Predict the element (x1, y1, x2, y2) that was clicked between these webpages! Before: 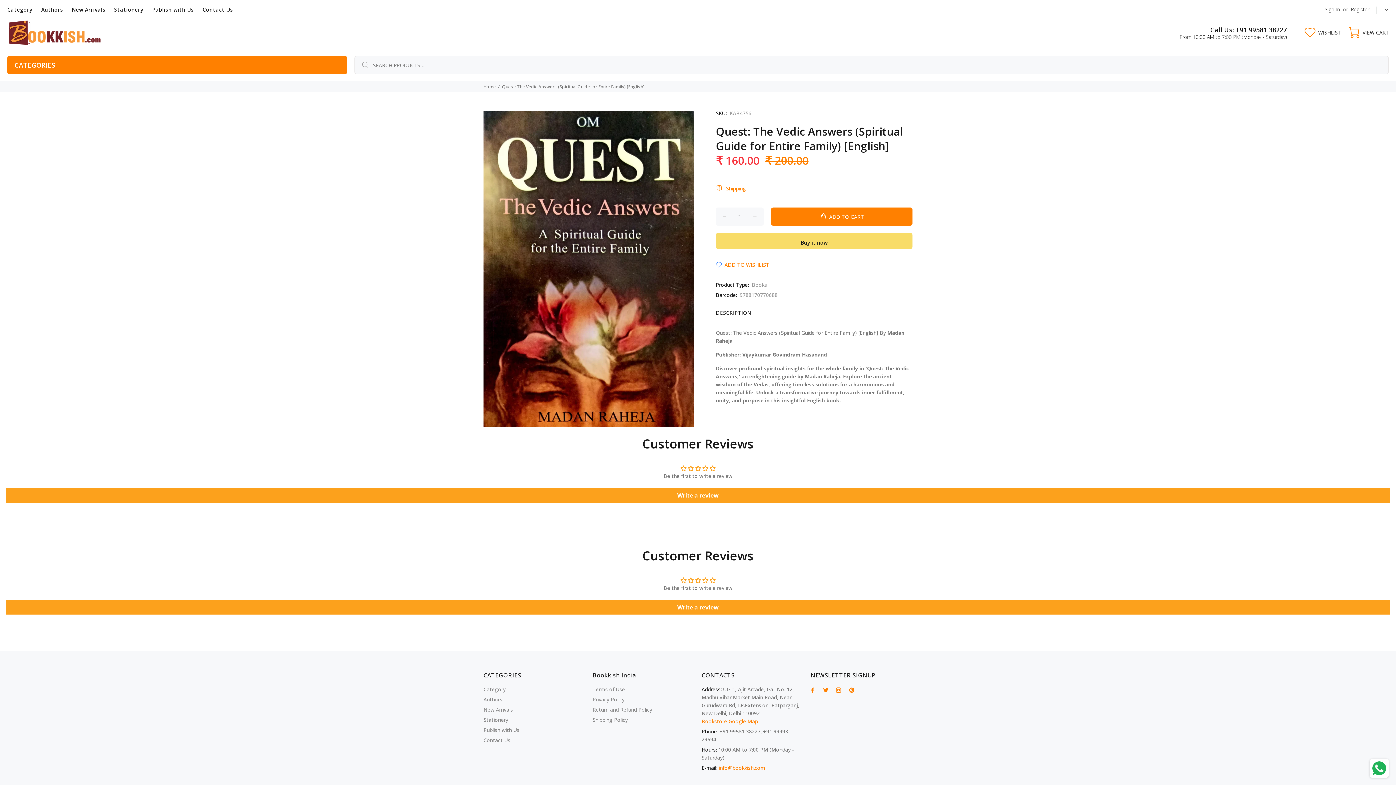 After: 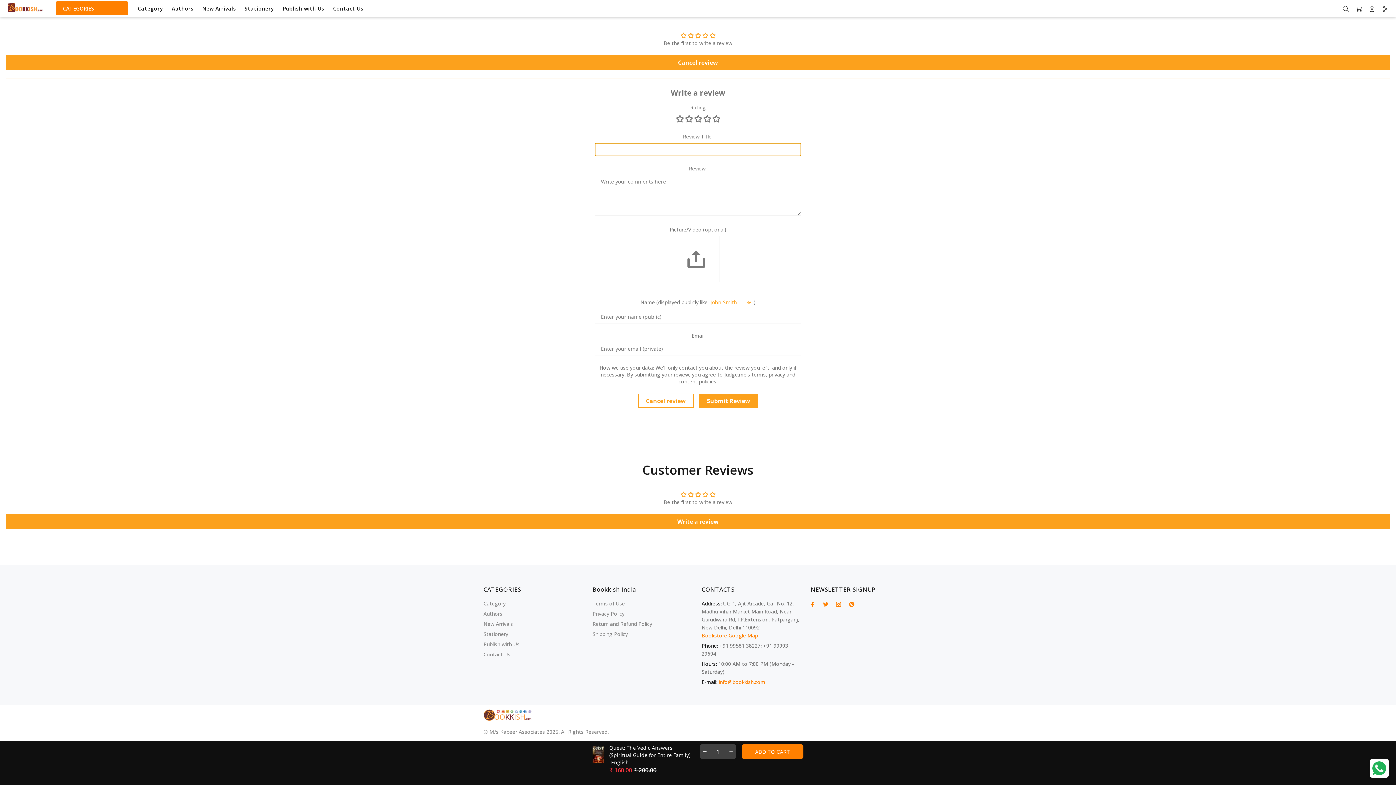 Action: label: Write a review bbox: (5, 488, 1390, 502)